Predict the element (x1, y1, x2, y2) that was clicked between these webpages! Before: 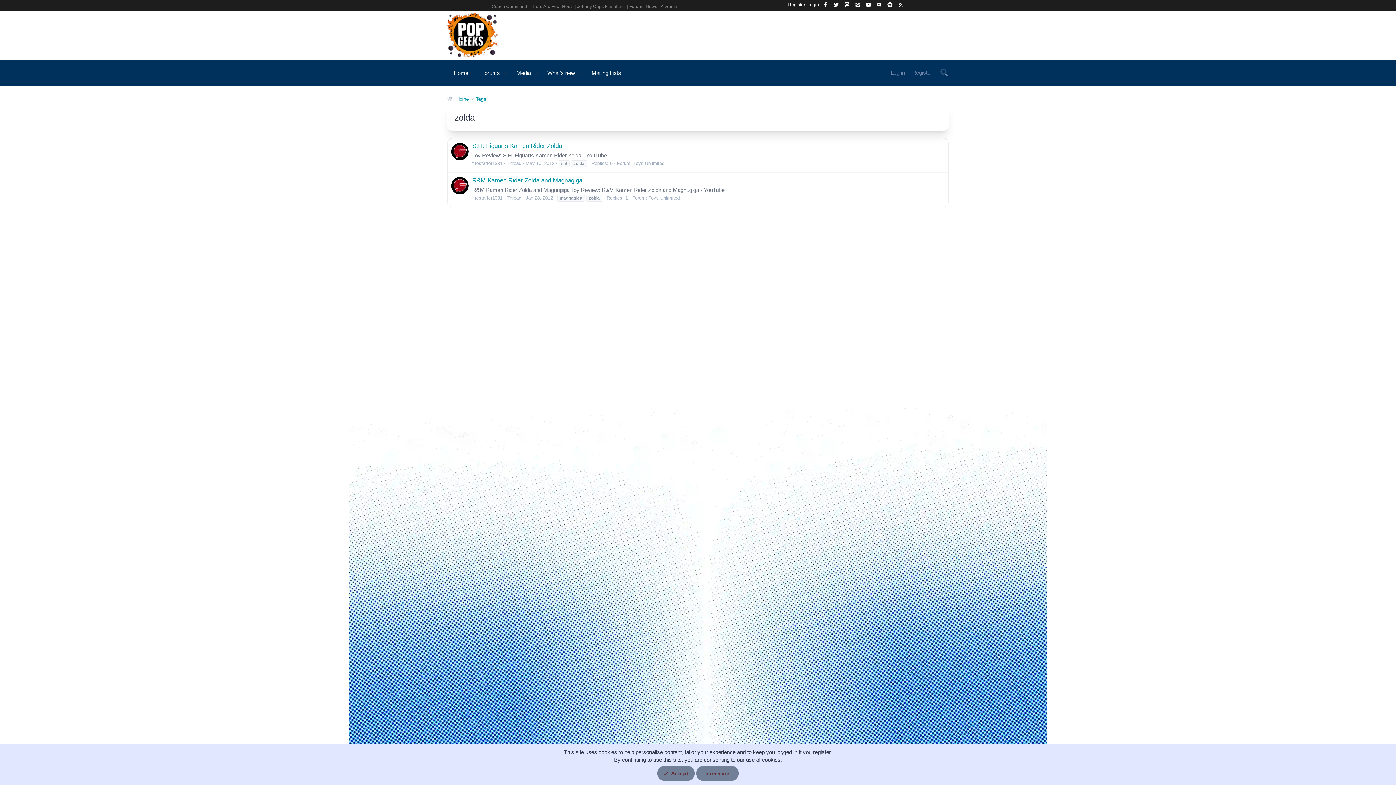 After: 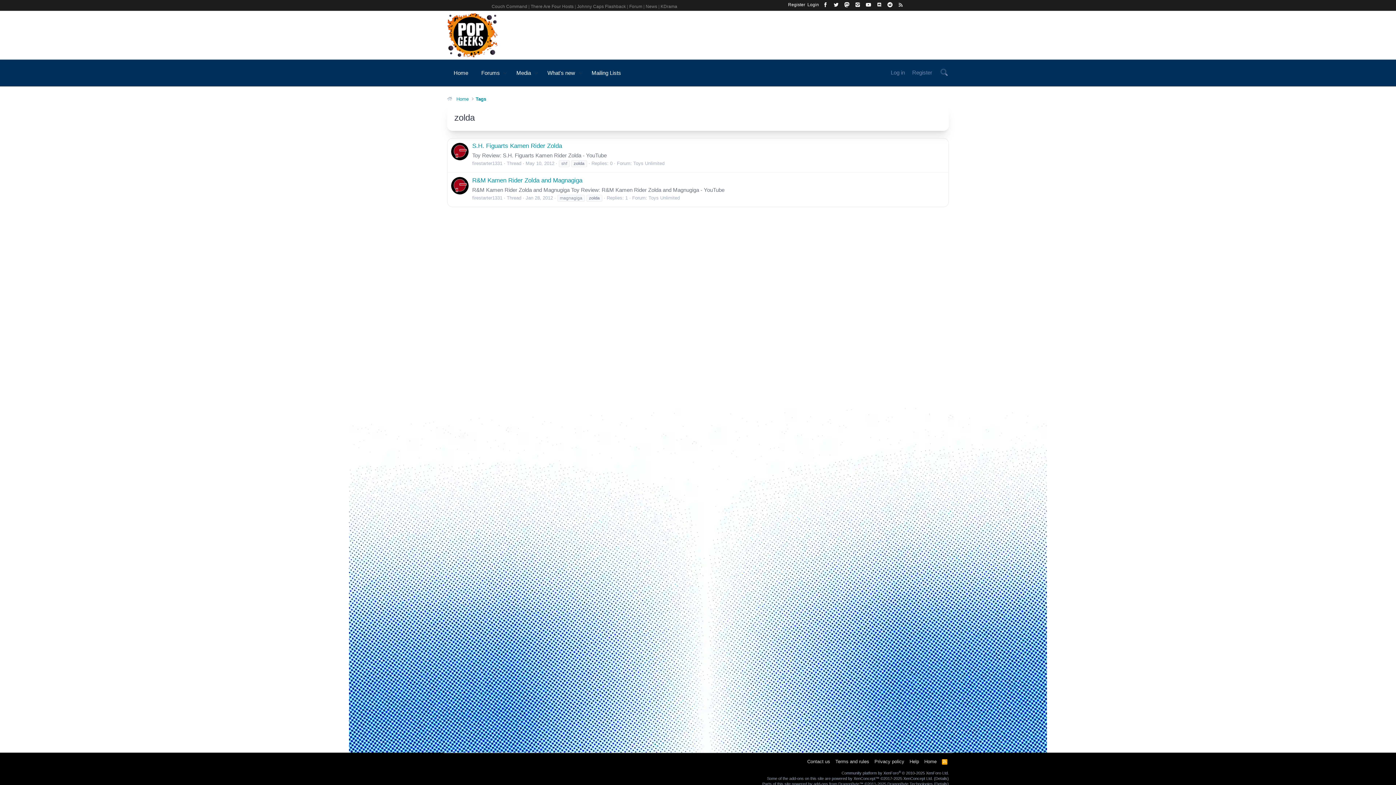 Action: label: Accept bbox: (657, 766, 695, 781)